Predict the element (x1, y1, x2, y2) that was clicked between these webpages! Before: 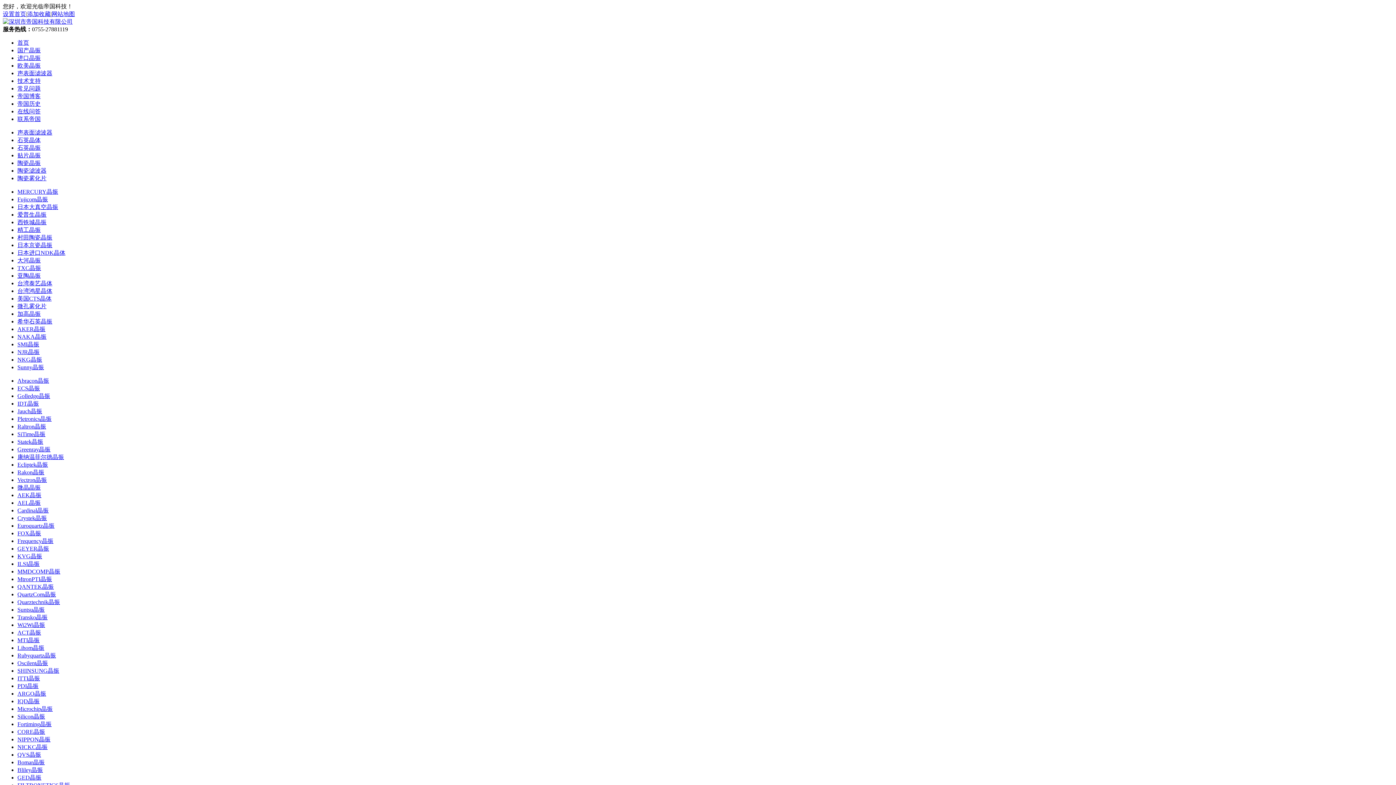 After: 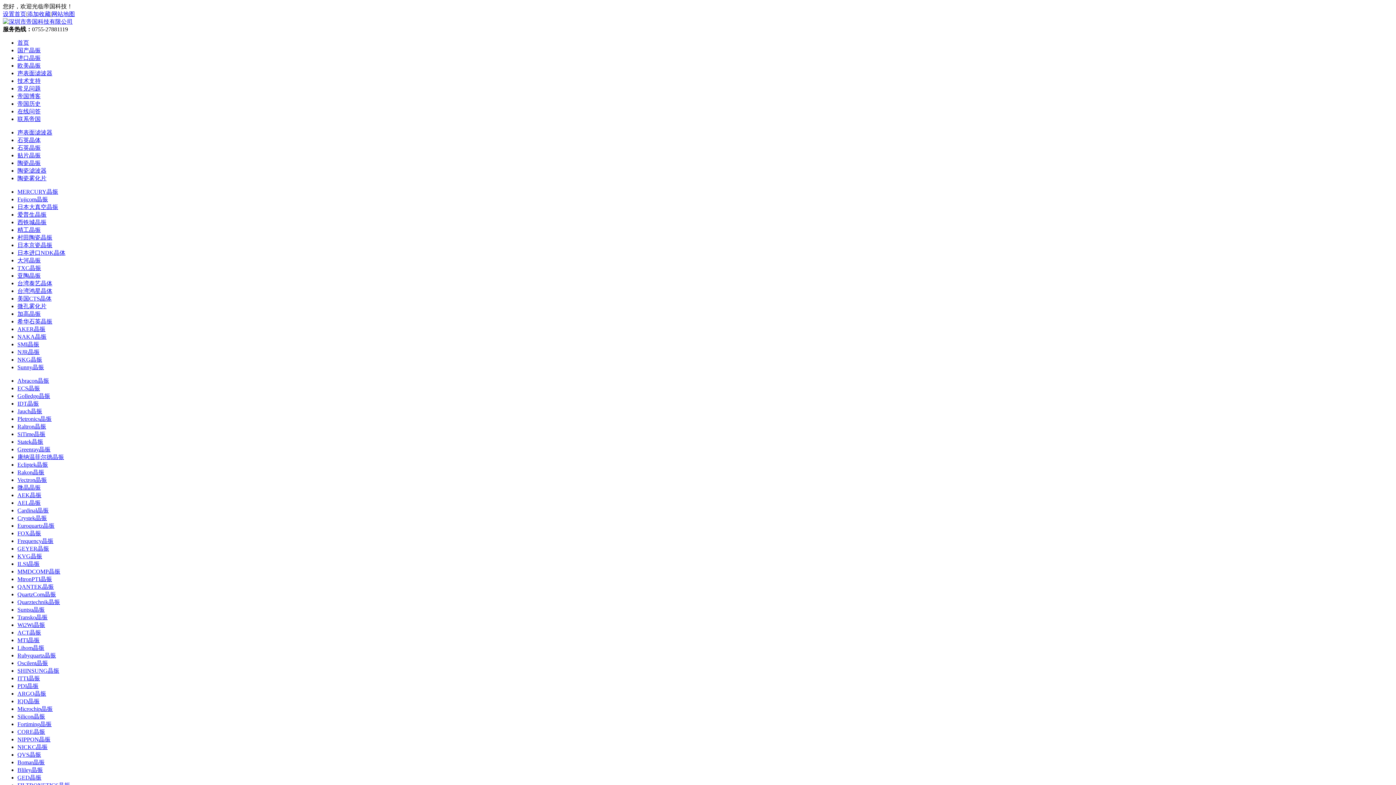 Action: bbox: (17, 408, 42, 414) label: Jauch晶振